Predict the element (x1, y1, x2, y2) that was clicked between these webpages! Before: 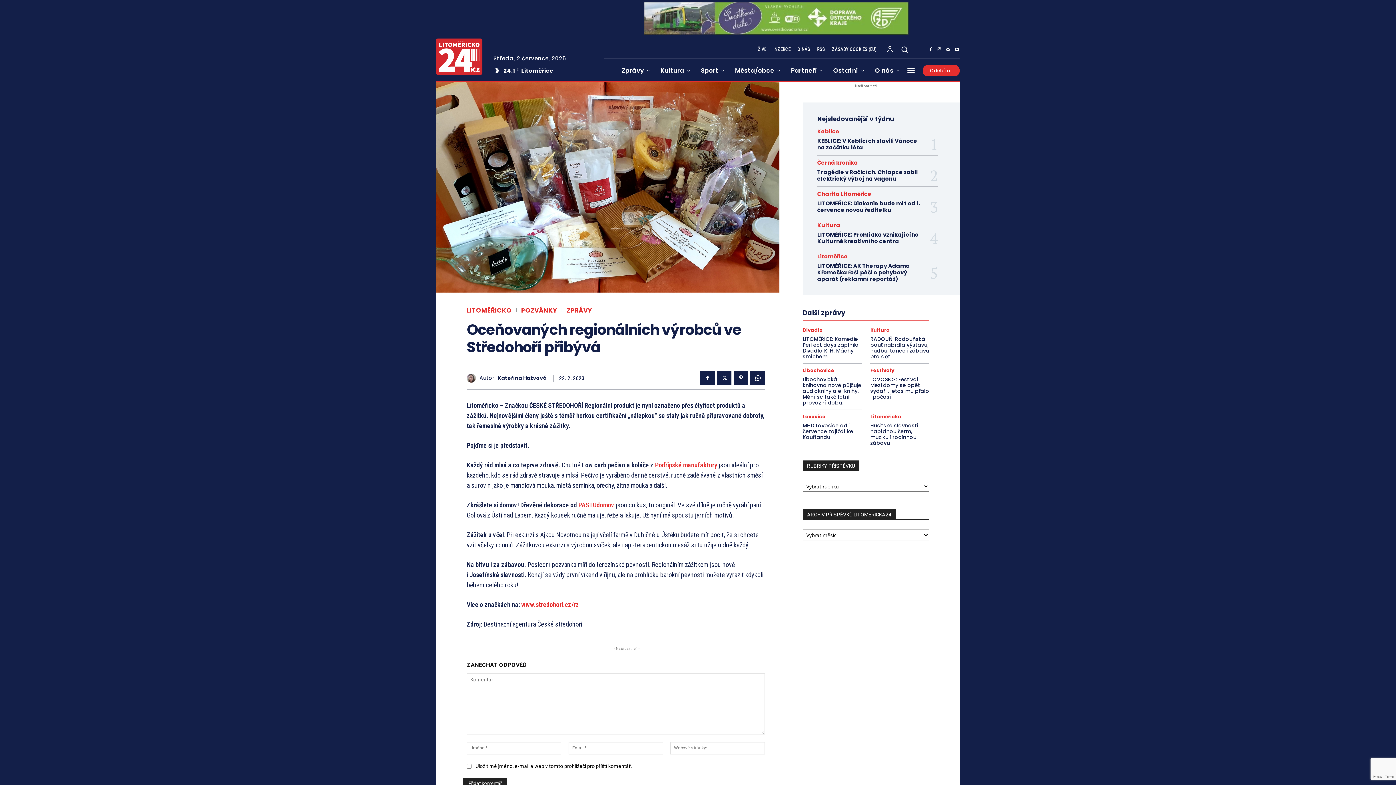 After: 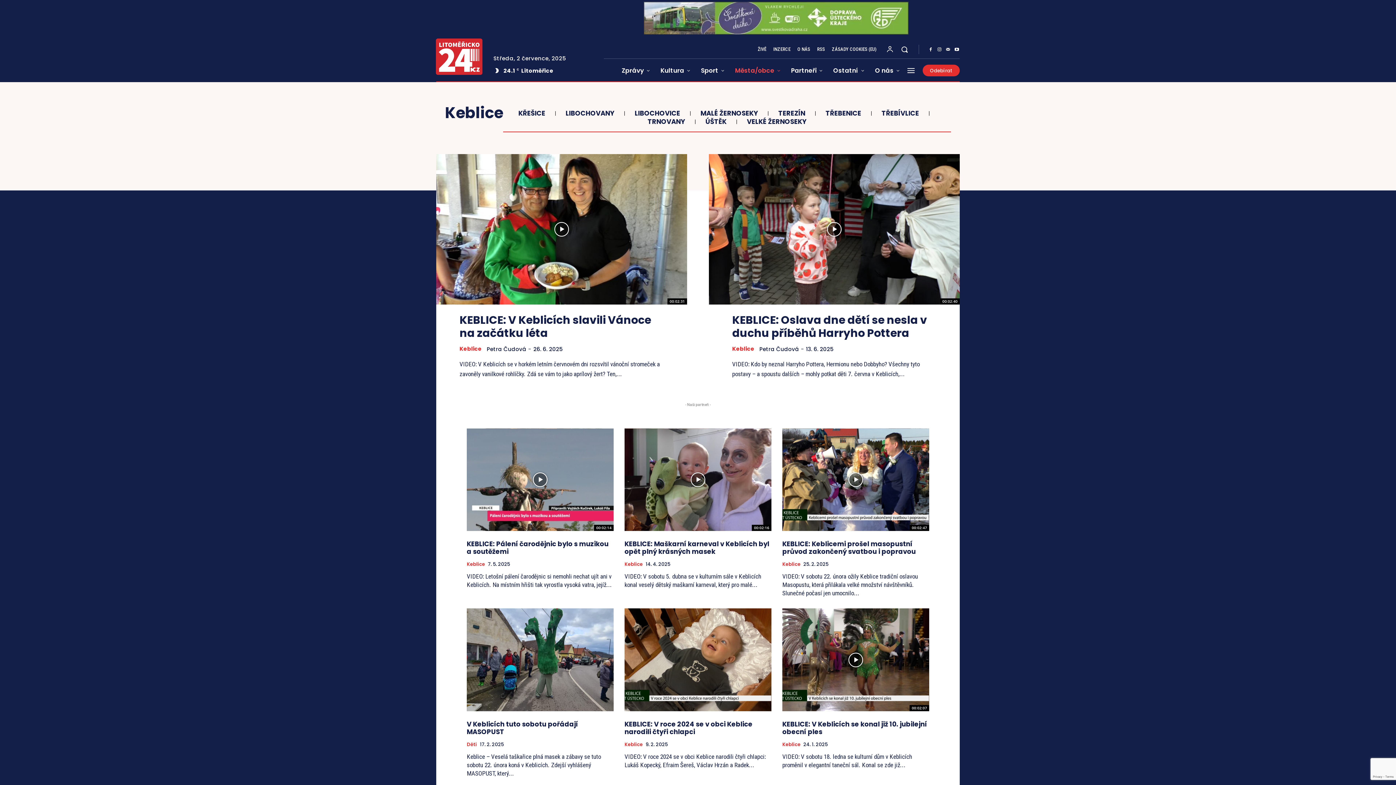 Action: label: Keblice bbox: (817, 128, 839, 134)